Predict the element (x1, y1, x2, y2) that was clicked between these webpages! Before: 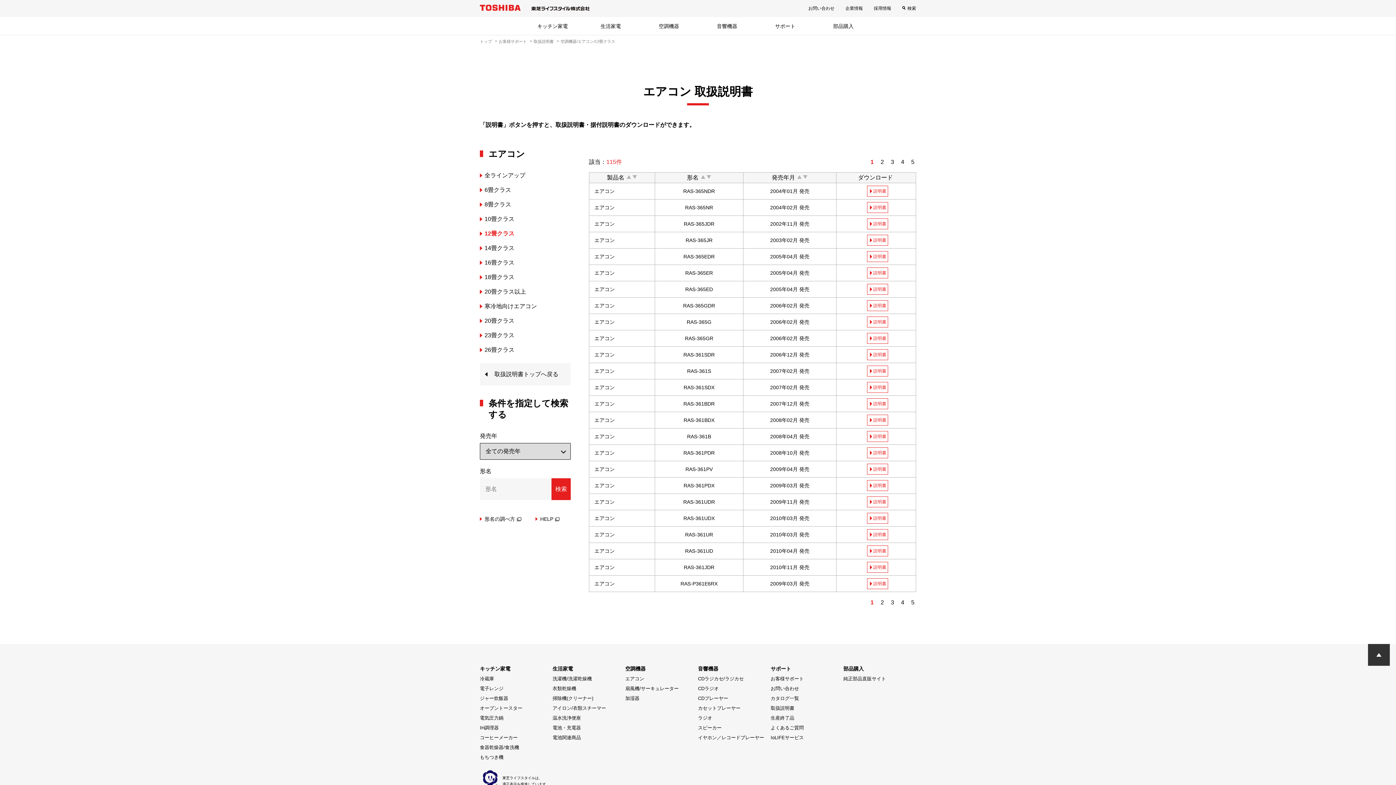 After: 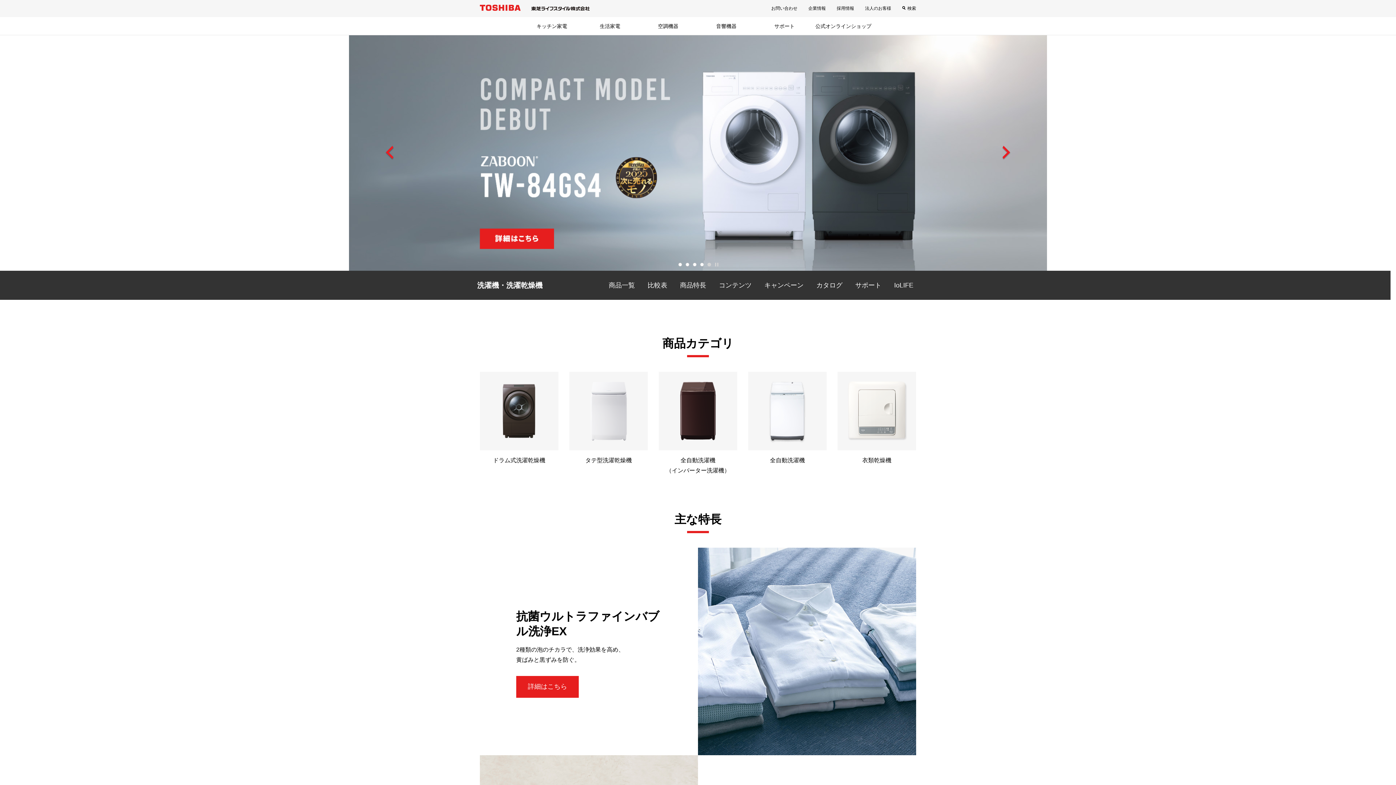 Action: label: 洗濯機/洗濯乾燥機 bbox: (552, 675, 592, 683)